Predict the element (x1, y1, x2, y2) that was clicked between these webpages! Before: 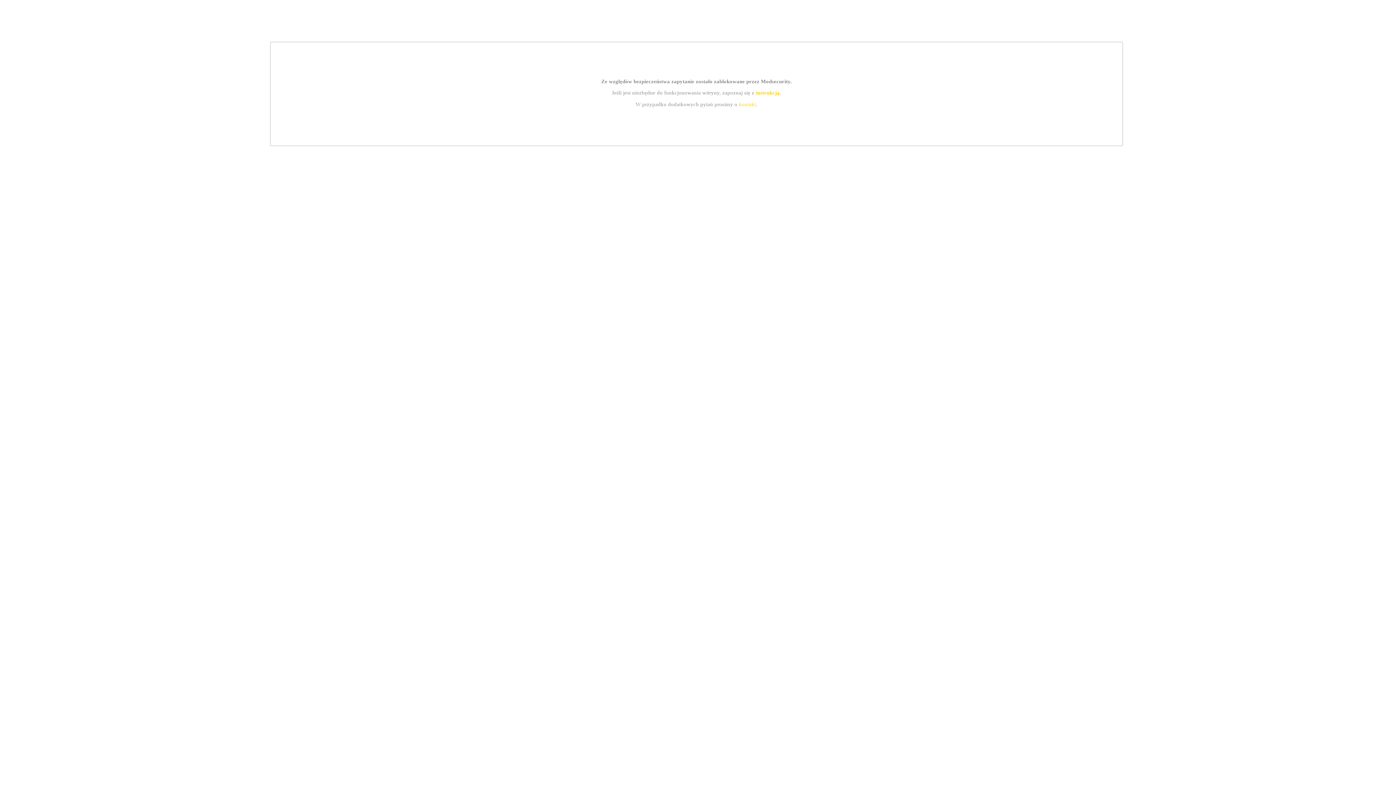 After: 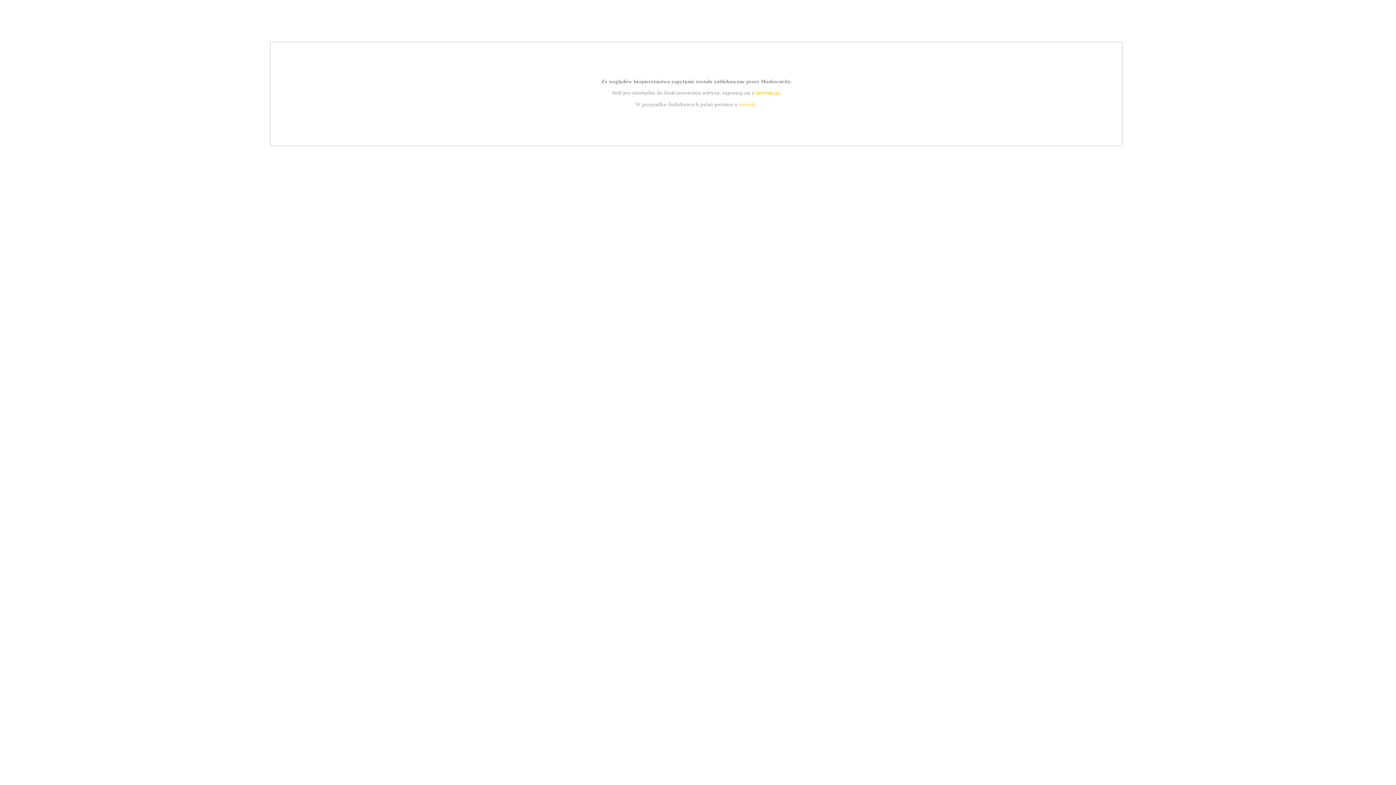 Action: bbox: (739, 101, 756, 107) label: kontakt